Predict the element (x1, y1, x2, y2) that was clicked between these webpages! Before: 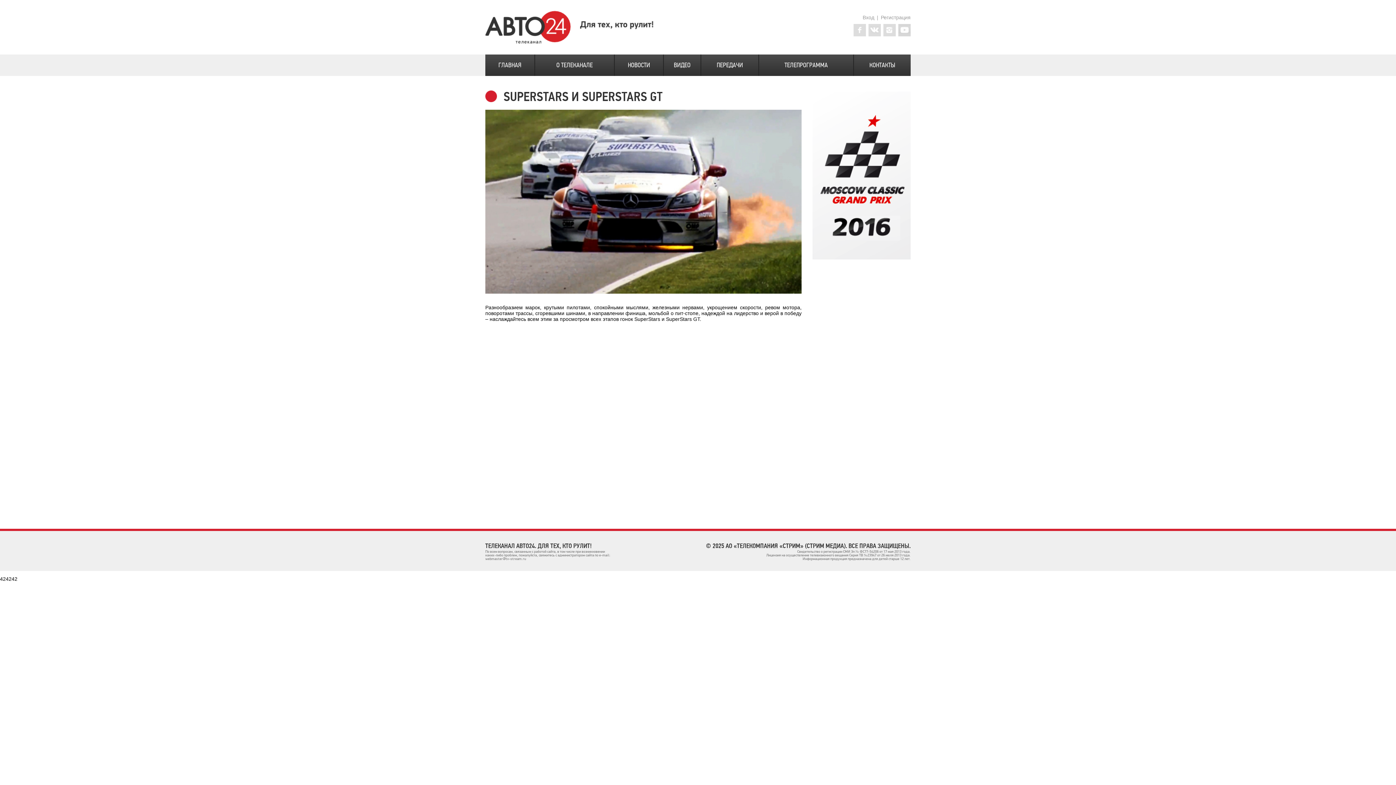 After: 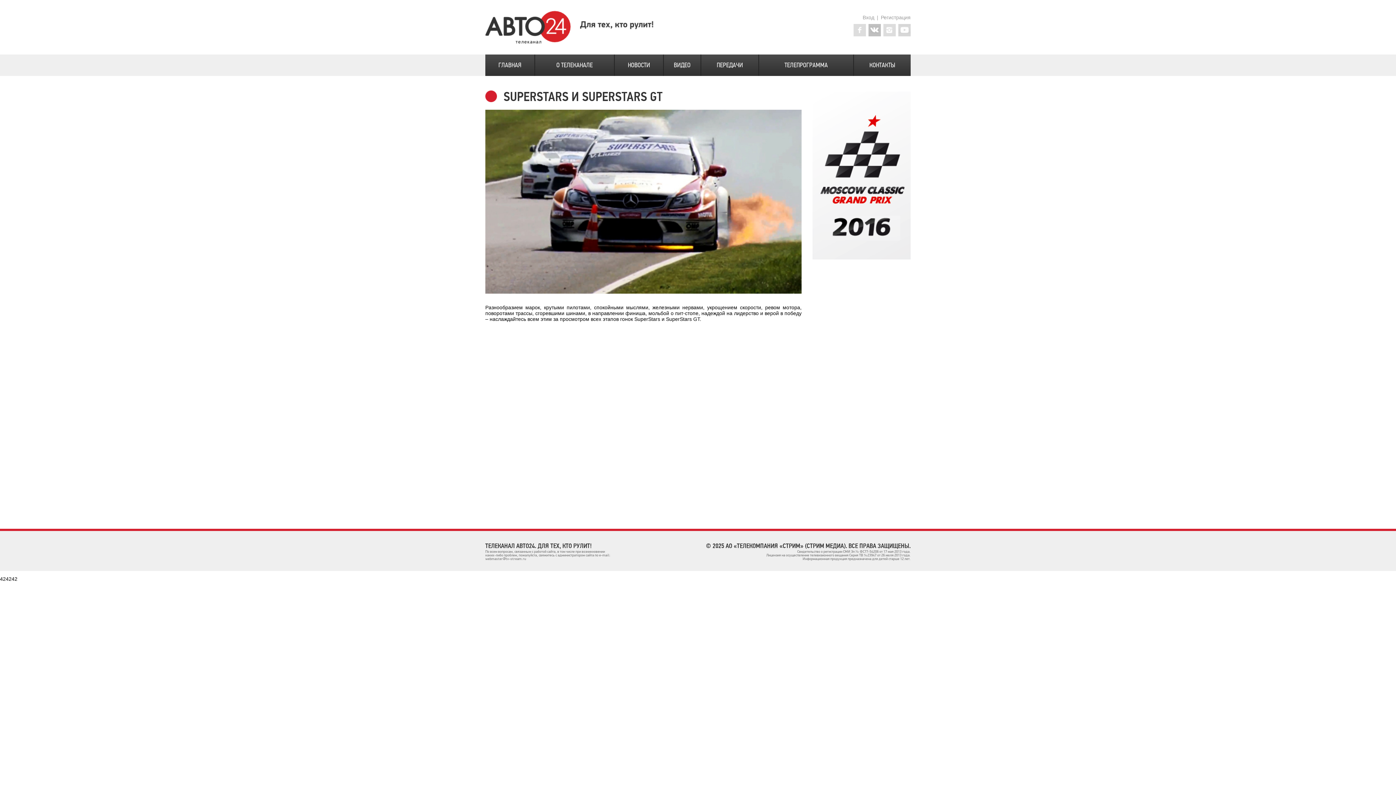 Action: bbox: (868, 24, 881, 36)